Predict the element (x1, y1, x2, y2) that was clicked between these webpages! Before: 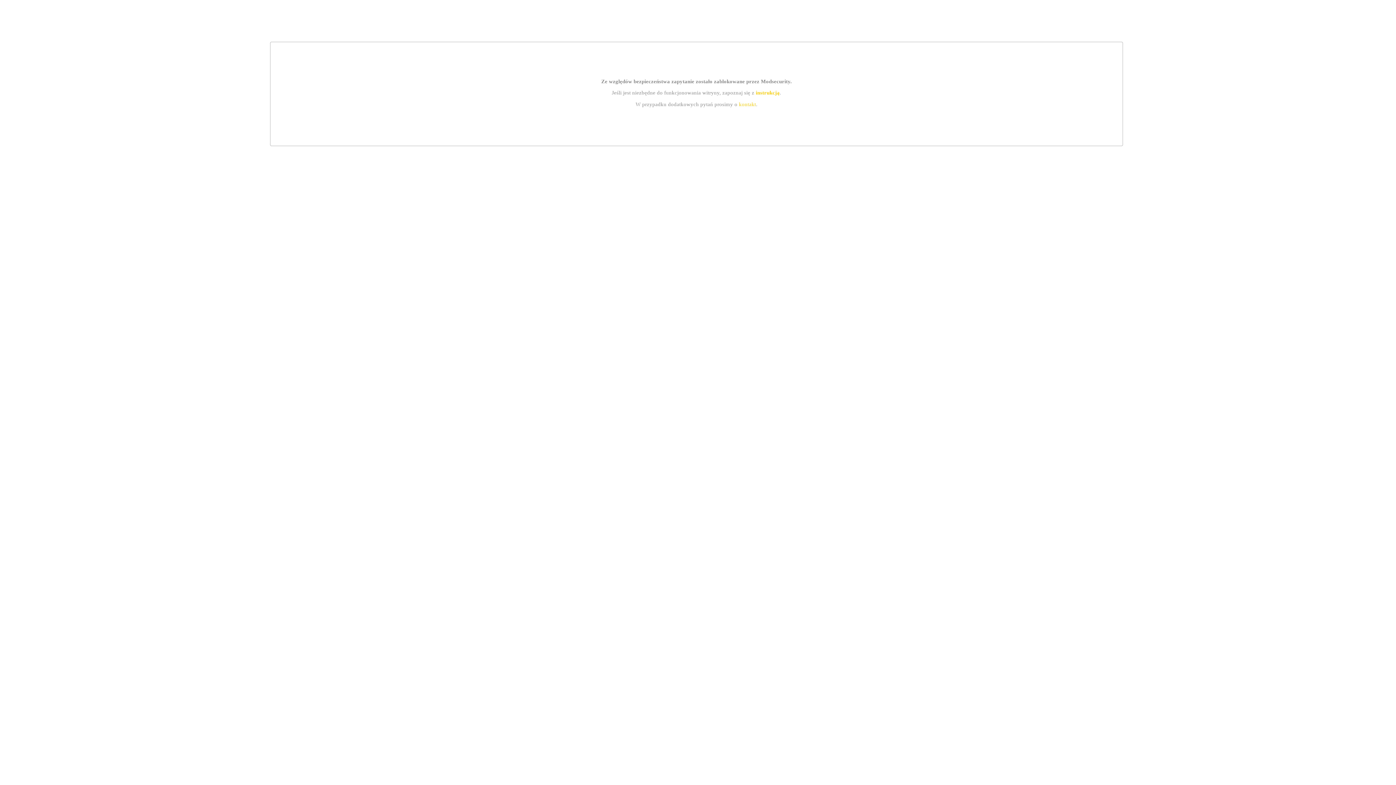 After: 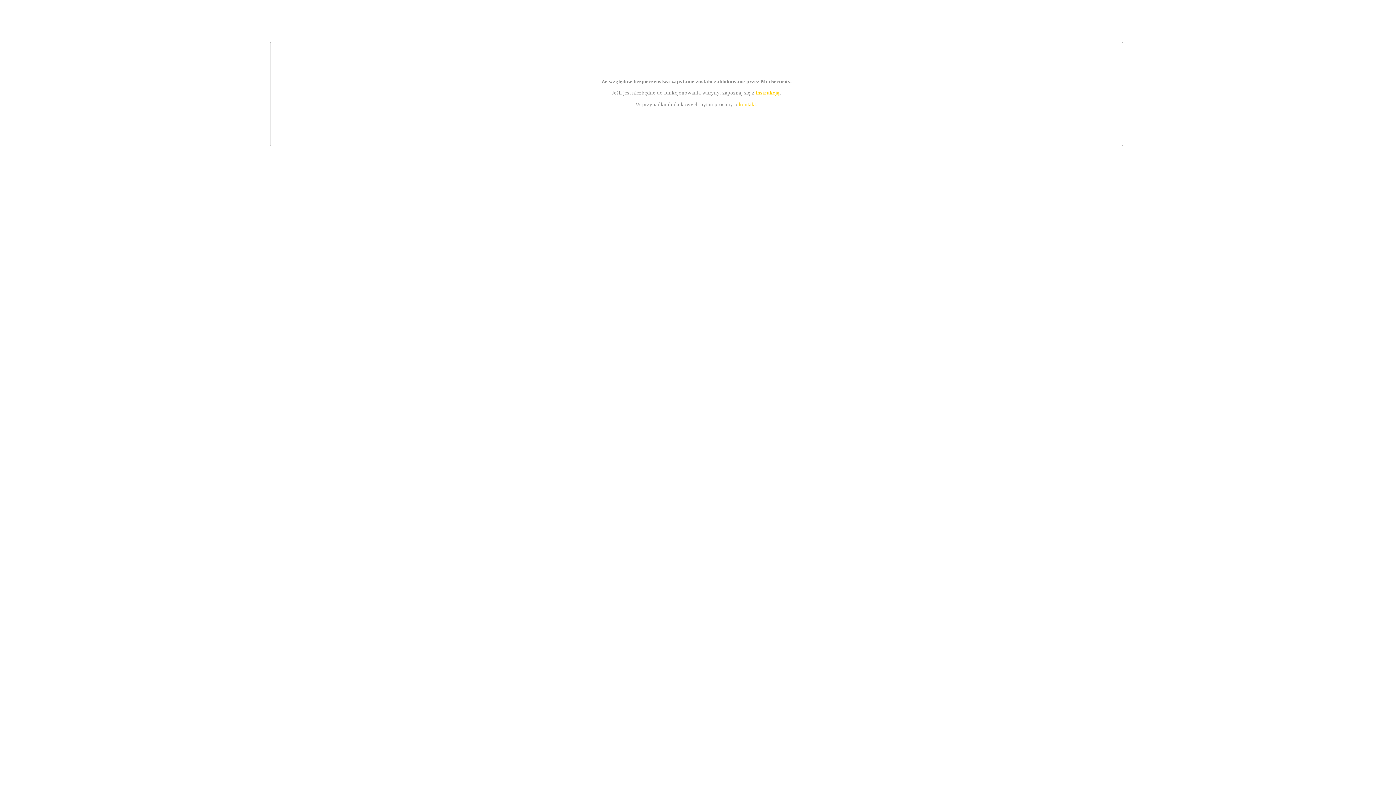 Action: label: kontakt bbox: (739, 101, 756, 107)